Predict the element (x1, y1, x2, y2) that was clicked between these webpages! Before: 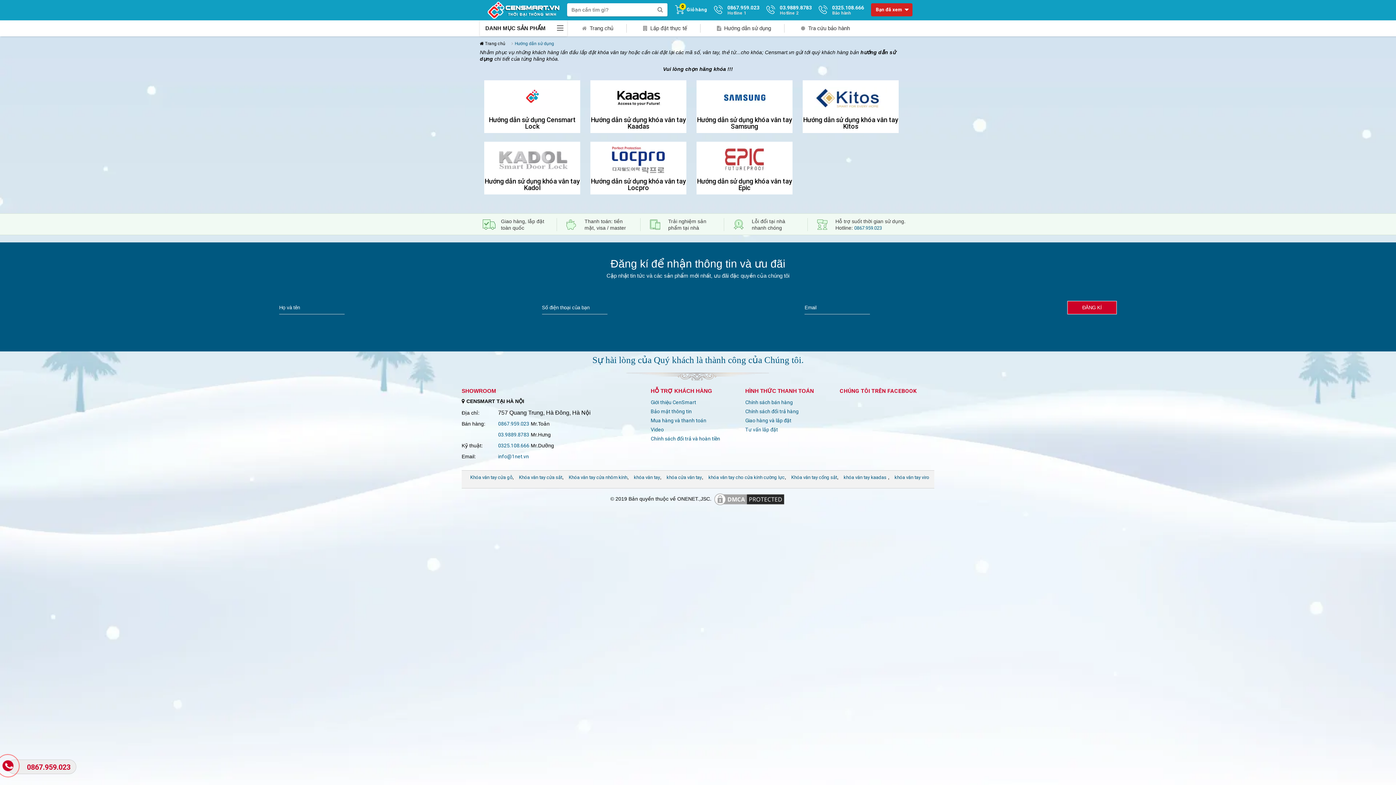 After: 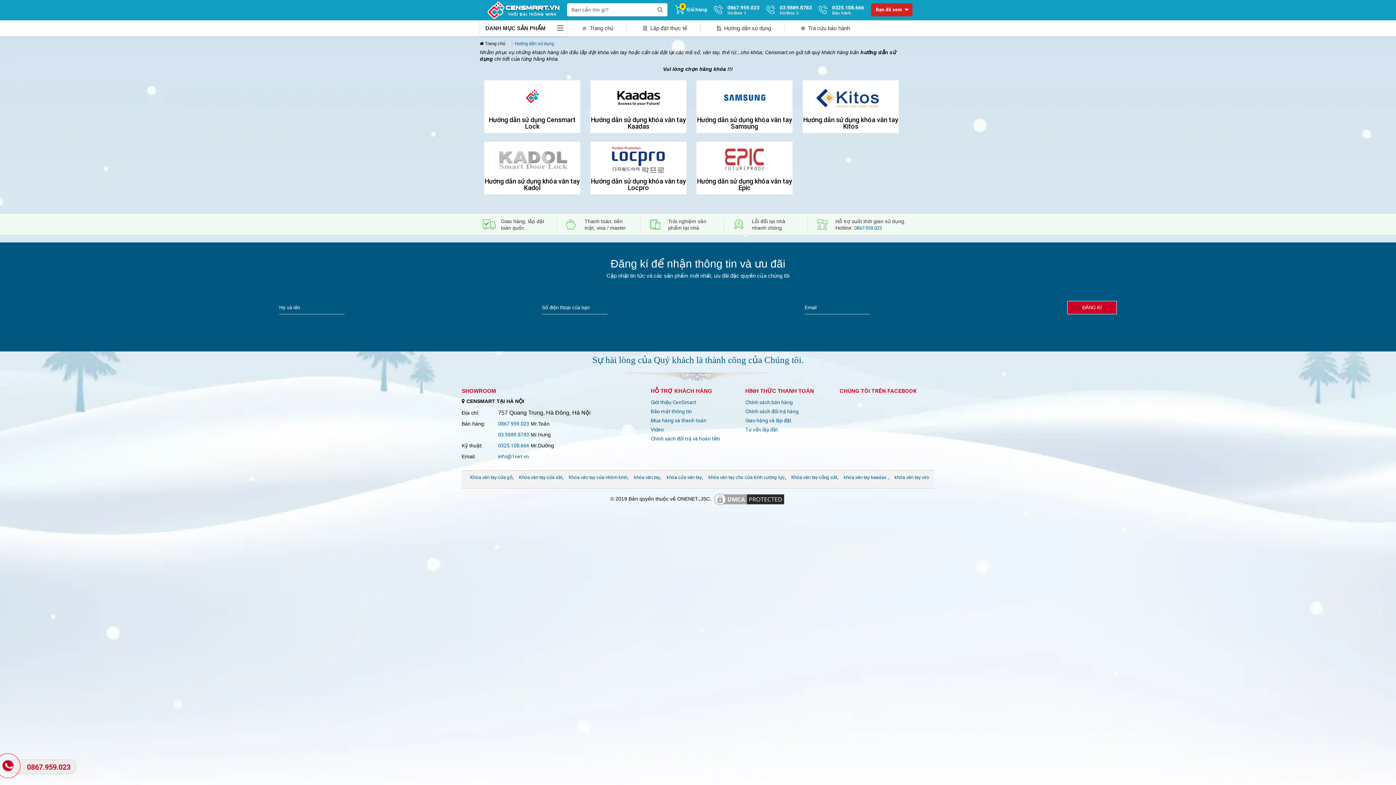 Action: bbox: (498, 441, 529, 450) label: 0325.108.666